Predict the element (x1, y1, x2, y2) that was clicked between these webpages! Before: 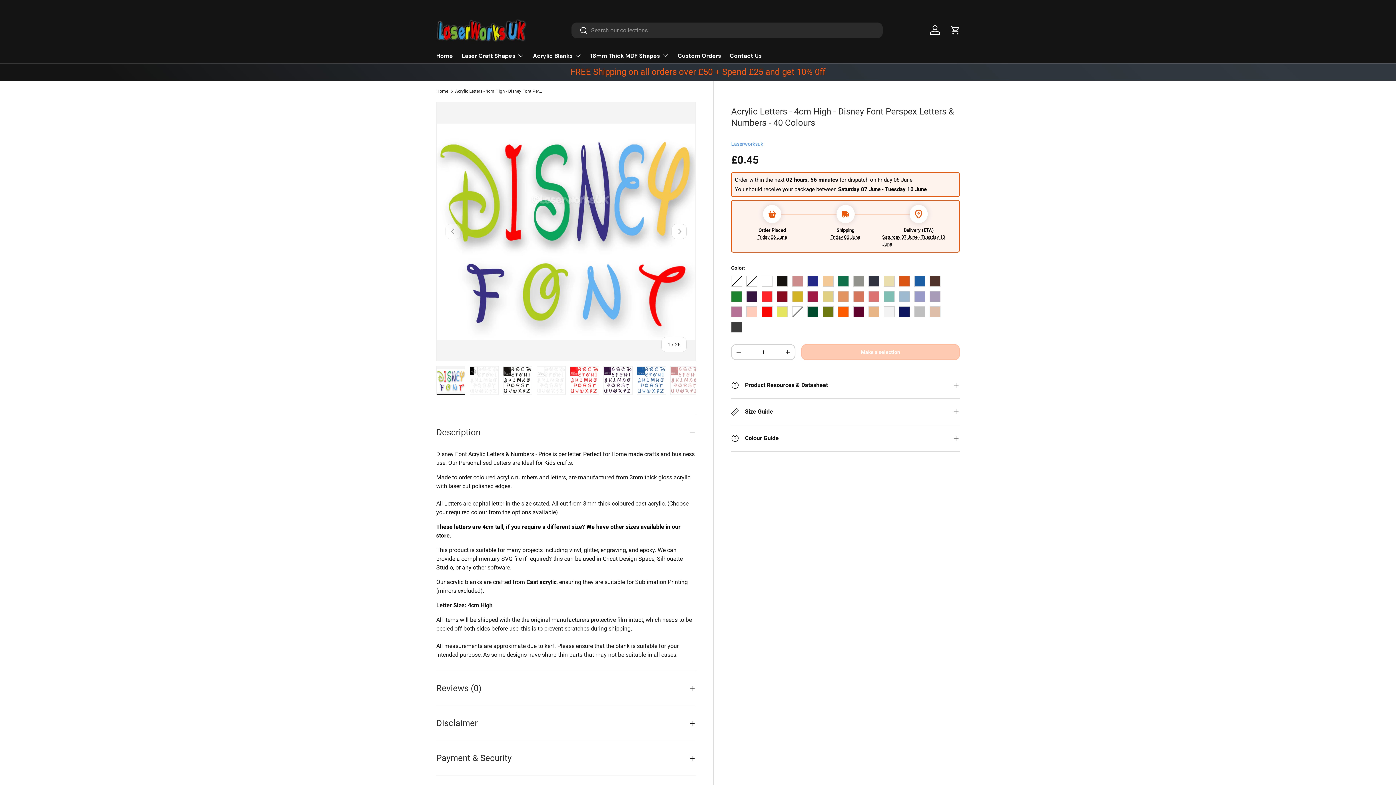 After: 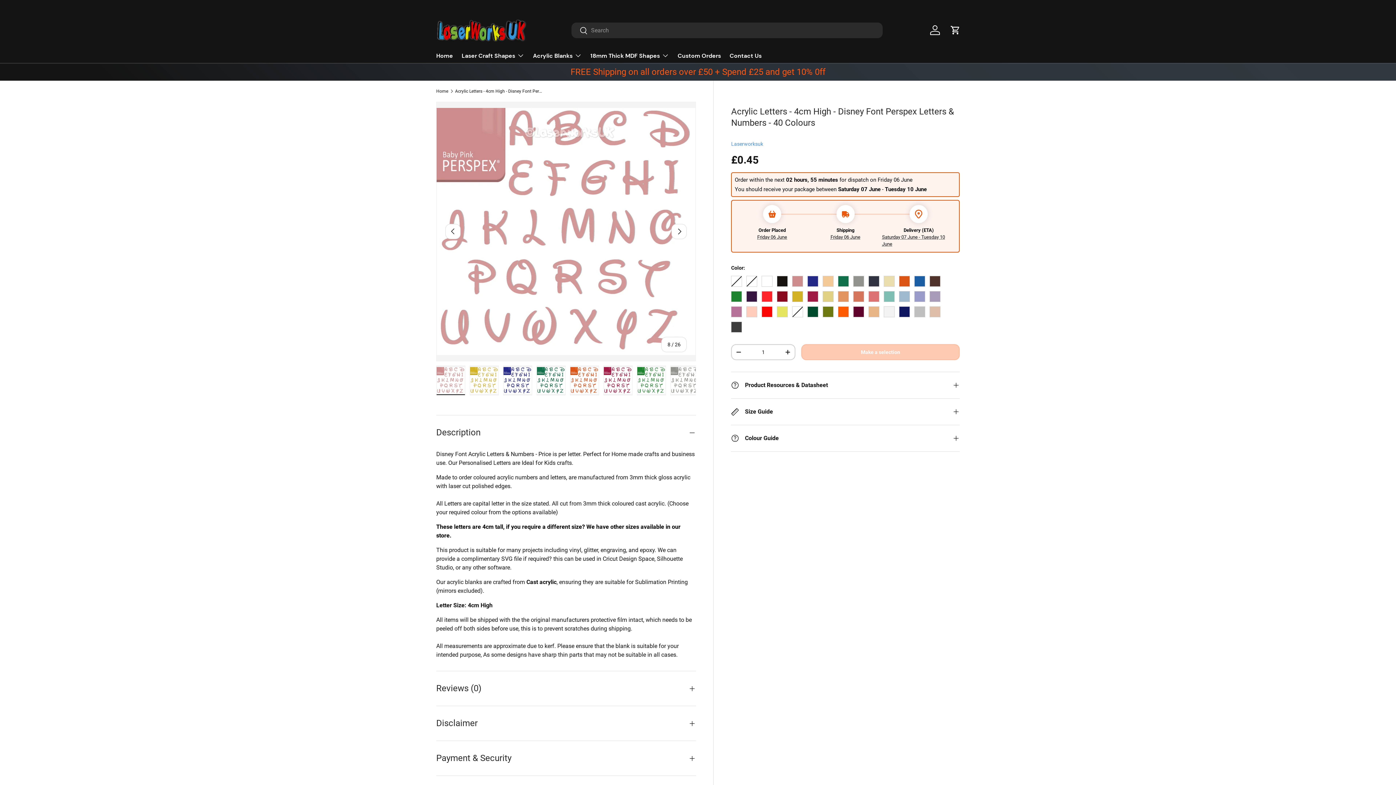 Action: bbox: (670, 365, 699, 395) label: Load image 8 in gallery view